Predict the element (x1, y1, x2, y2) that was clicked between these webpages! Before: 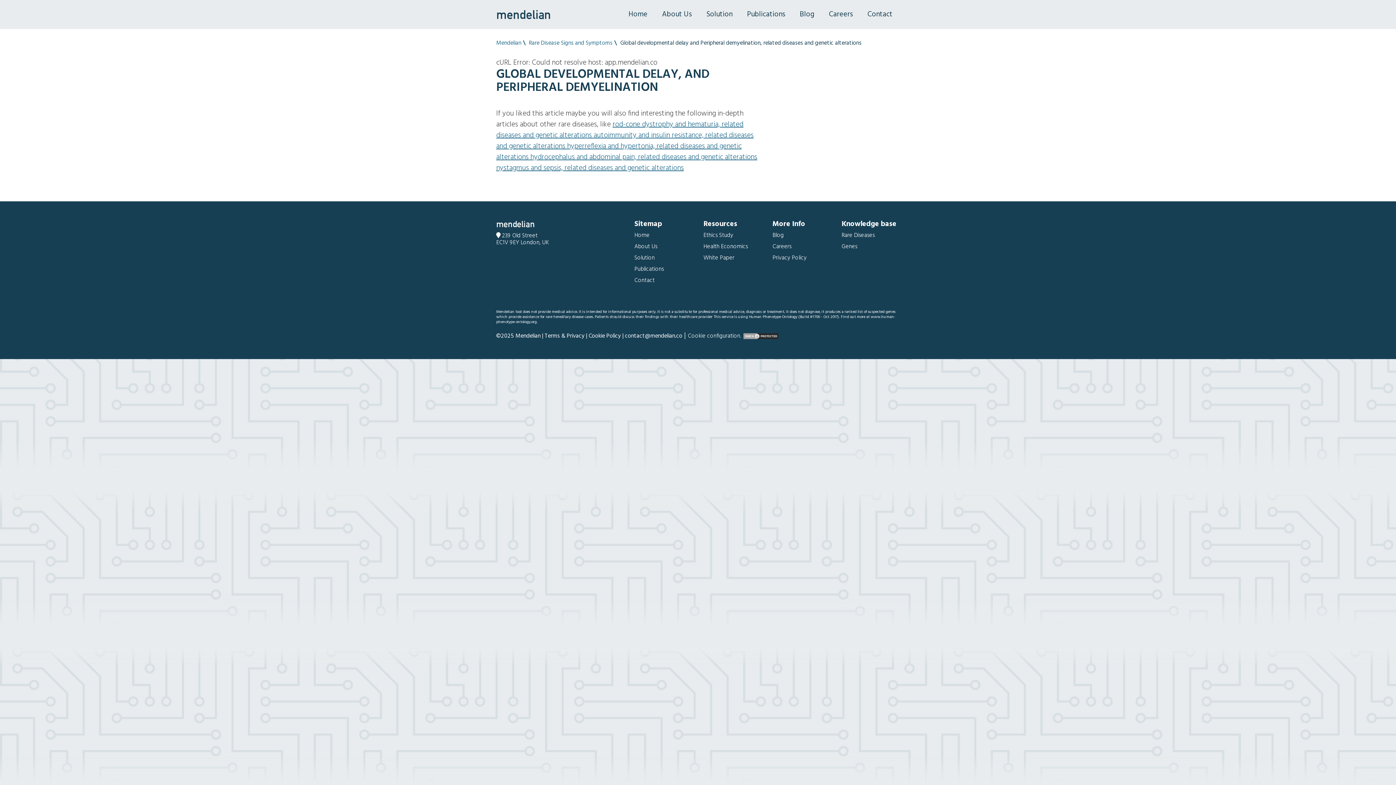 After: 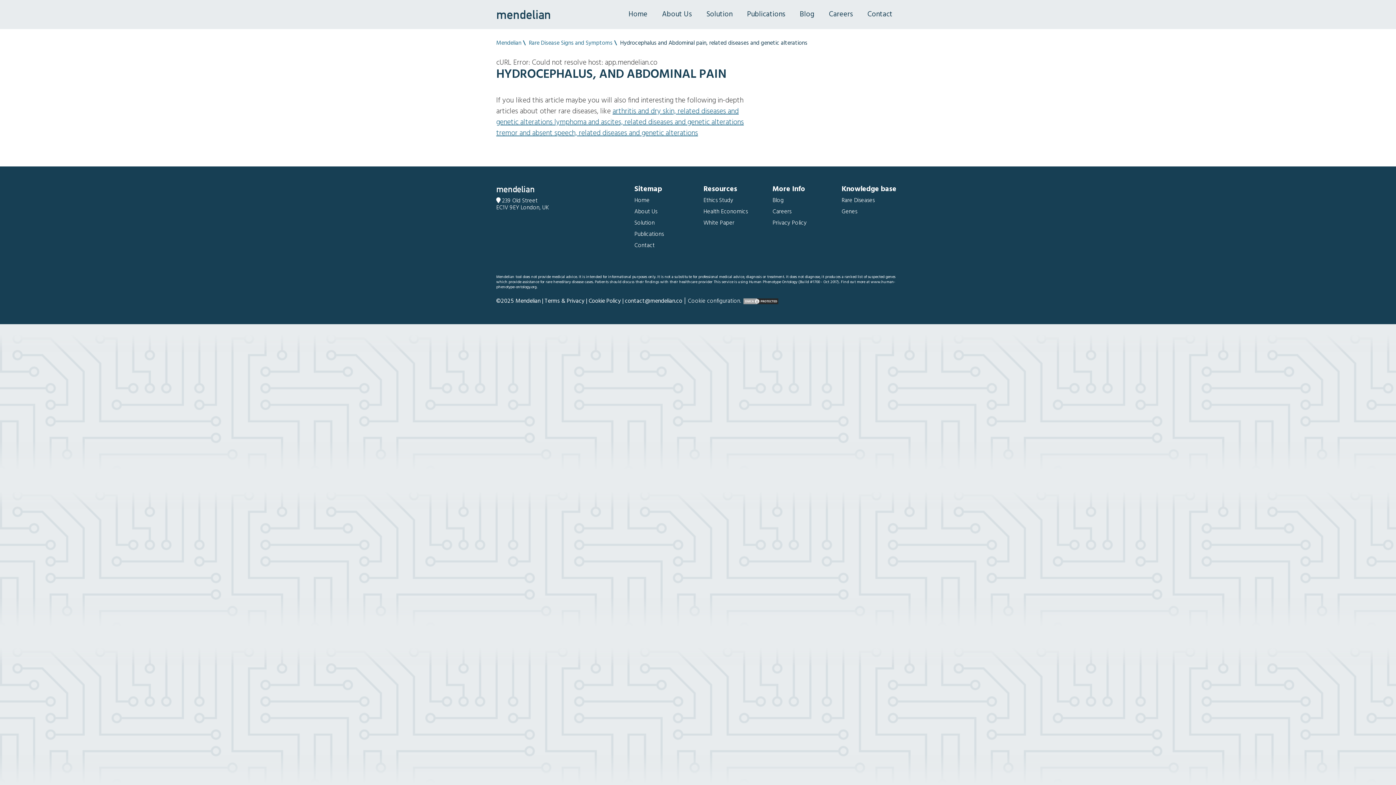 Action: label: hydrocephalus and abdominal pain, related diseases and genetic alterations  bbox: (530, 151, 757, 163)